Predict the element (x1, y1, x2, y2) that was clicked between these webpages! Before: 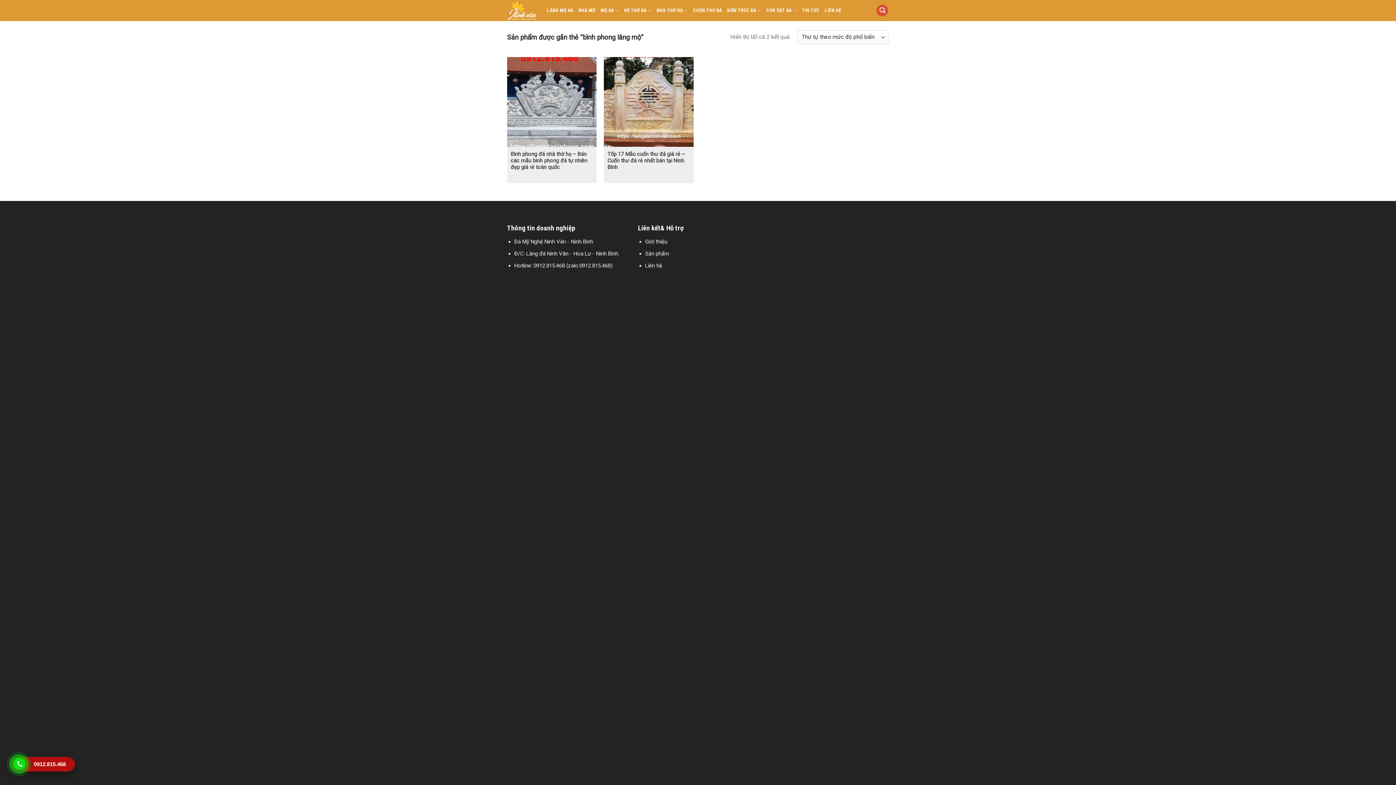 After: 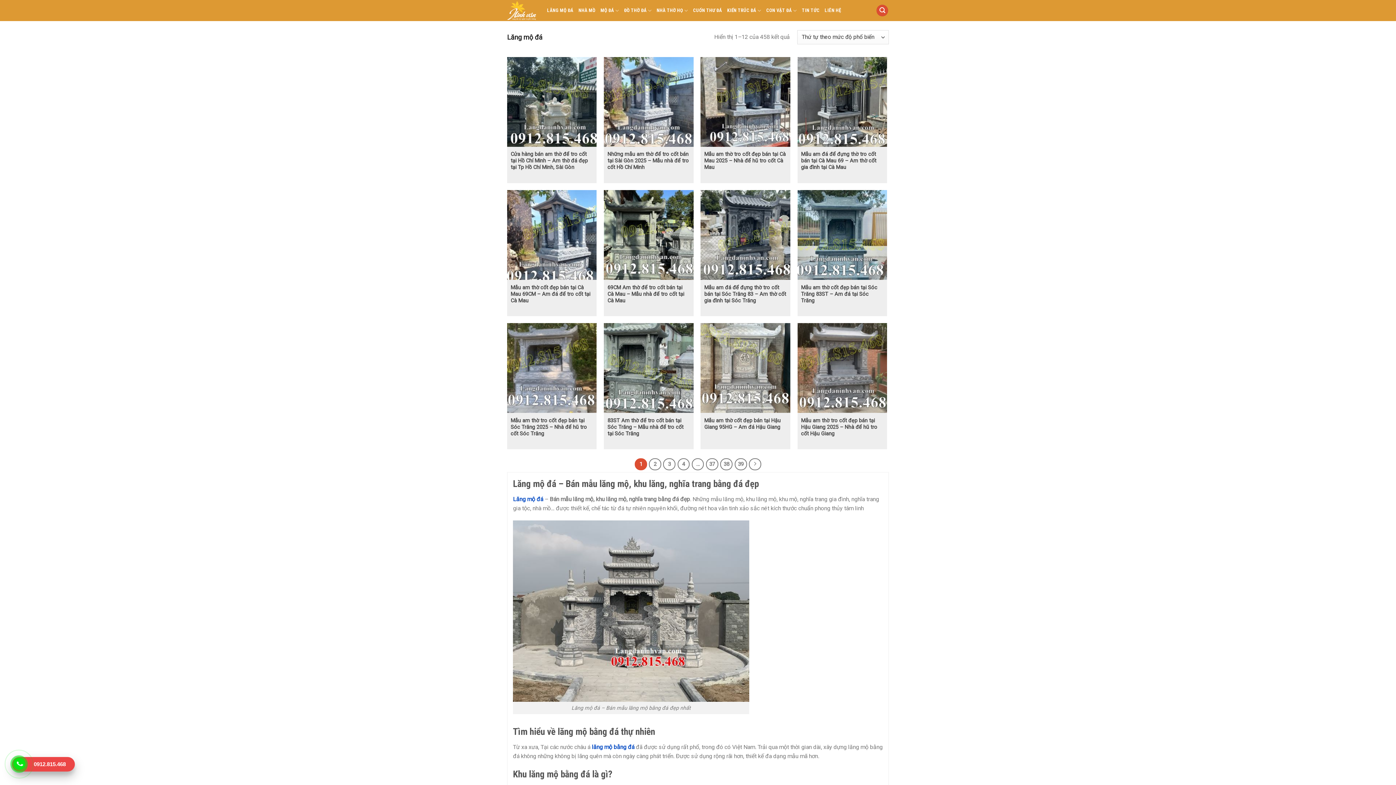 Action: label: LĂNG MỘ ĐÁ bbox: (547, 4, 573, 17)